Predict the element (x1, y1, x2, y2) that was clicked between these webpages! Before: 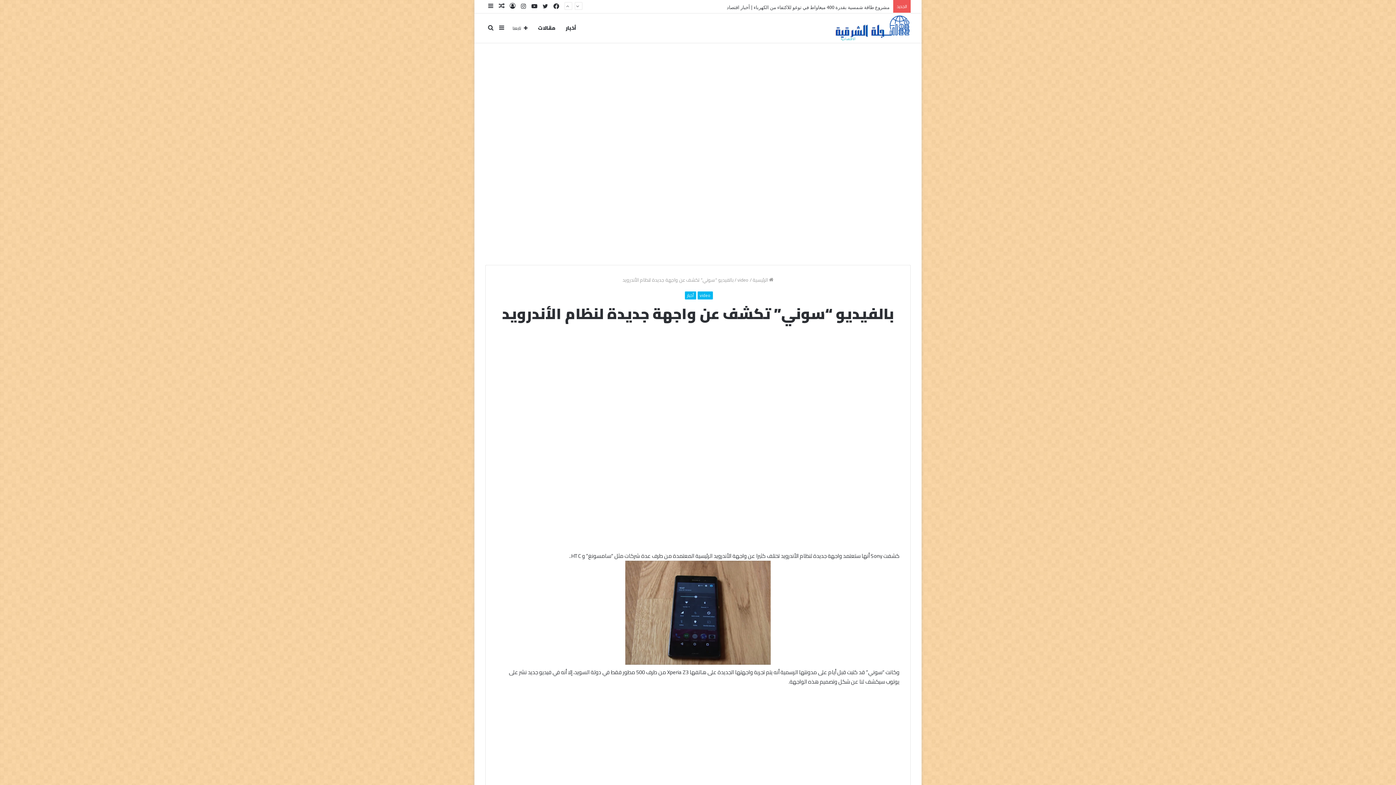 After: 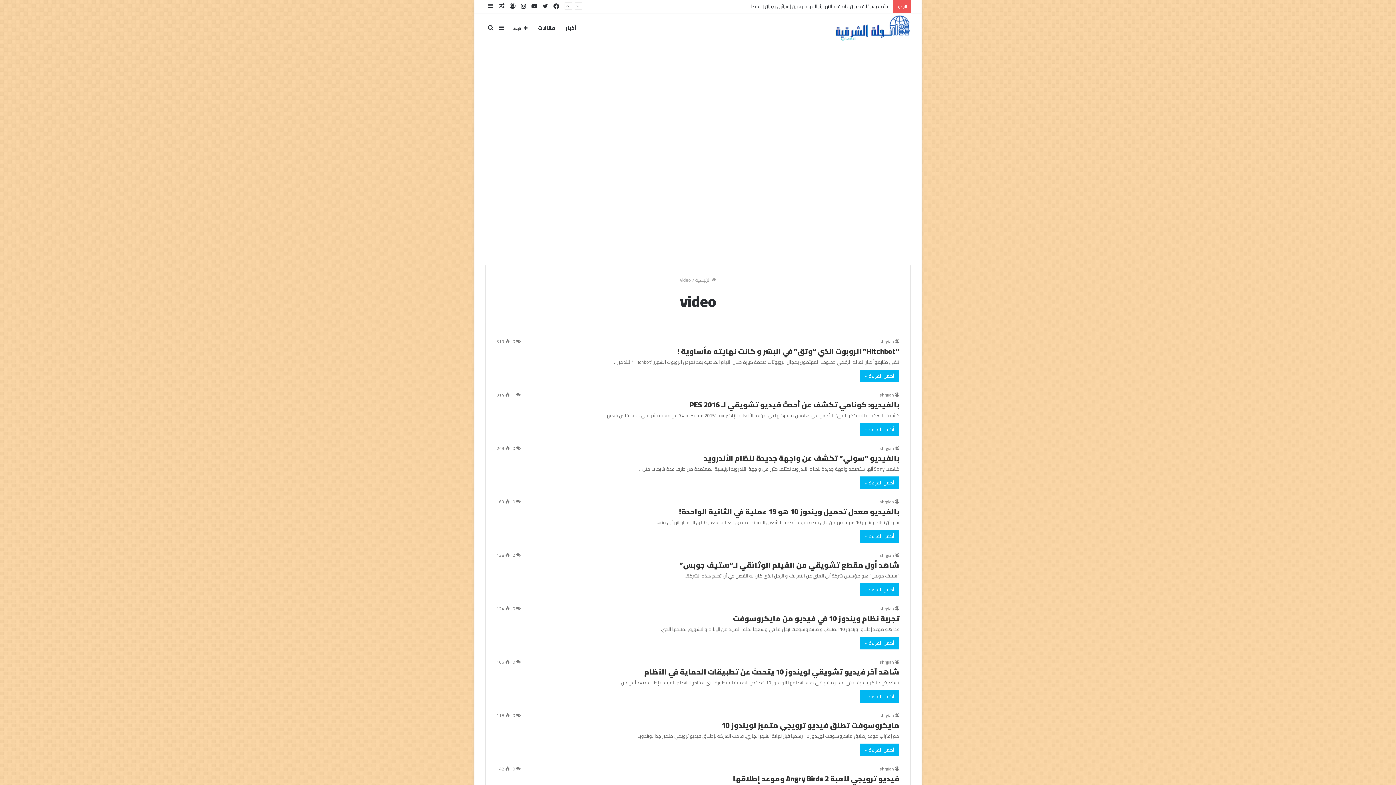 Action: label: video bbox: (737, 275, 748, 284)